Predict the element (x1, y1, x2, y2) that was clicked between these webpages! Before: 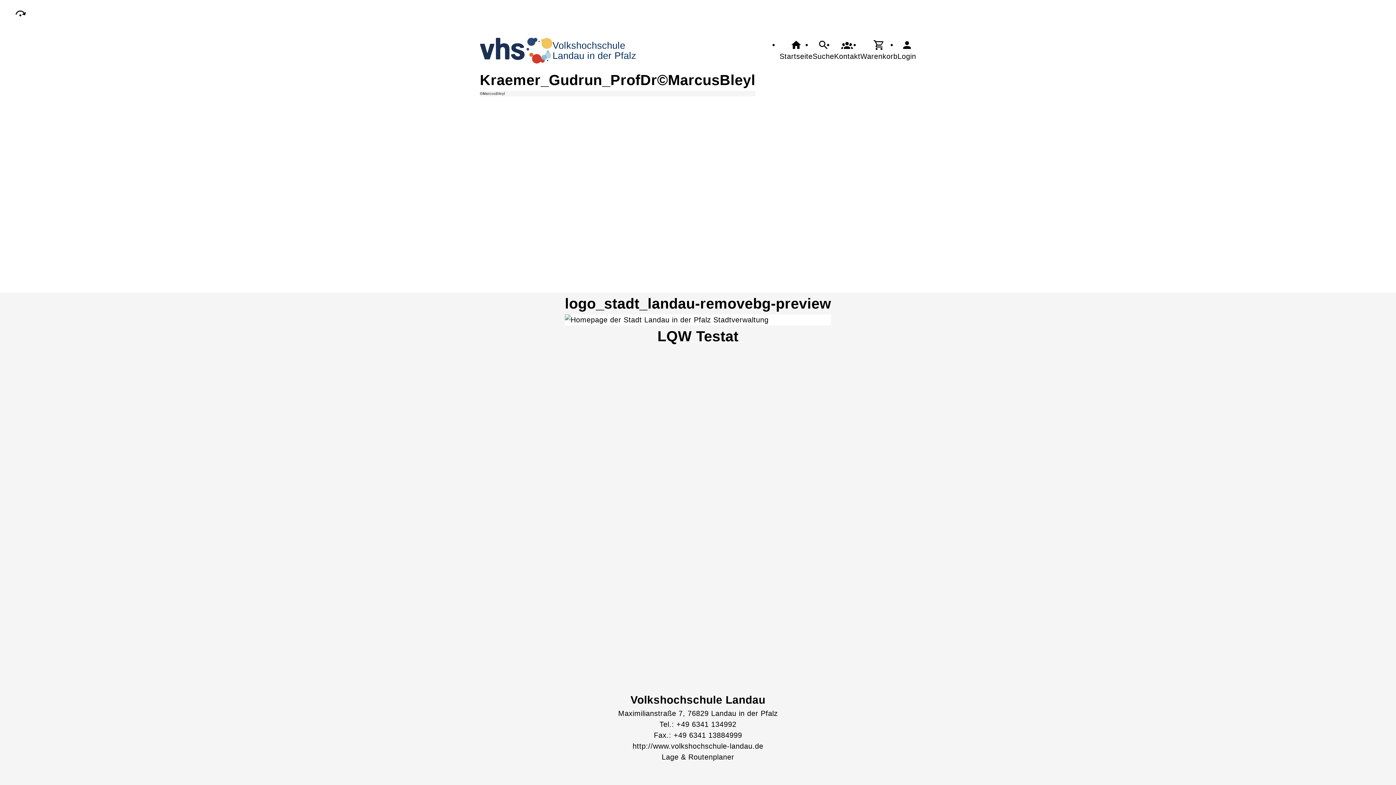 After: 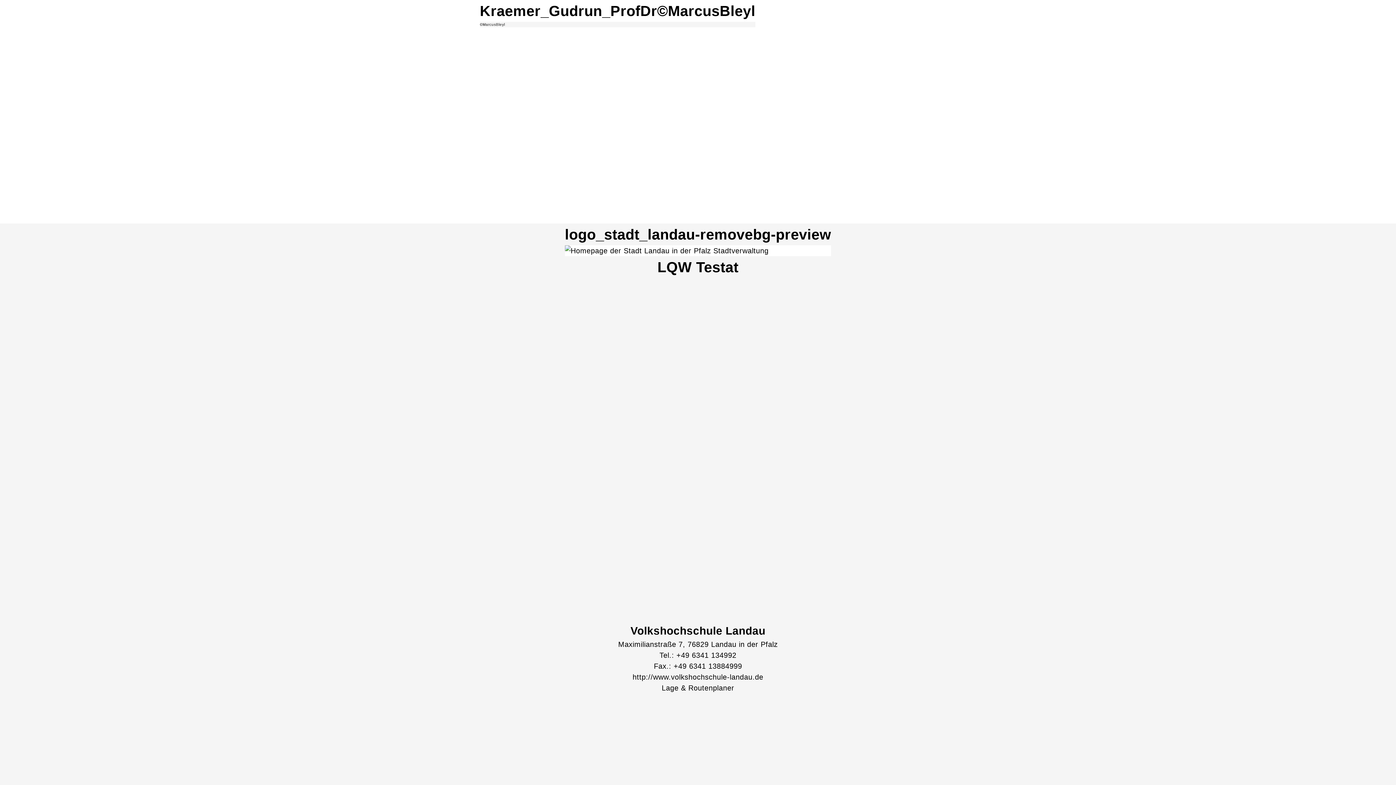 Action: bbox: (14, 7, 26, 19)